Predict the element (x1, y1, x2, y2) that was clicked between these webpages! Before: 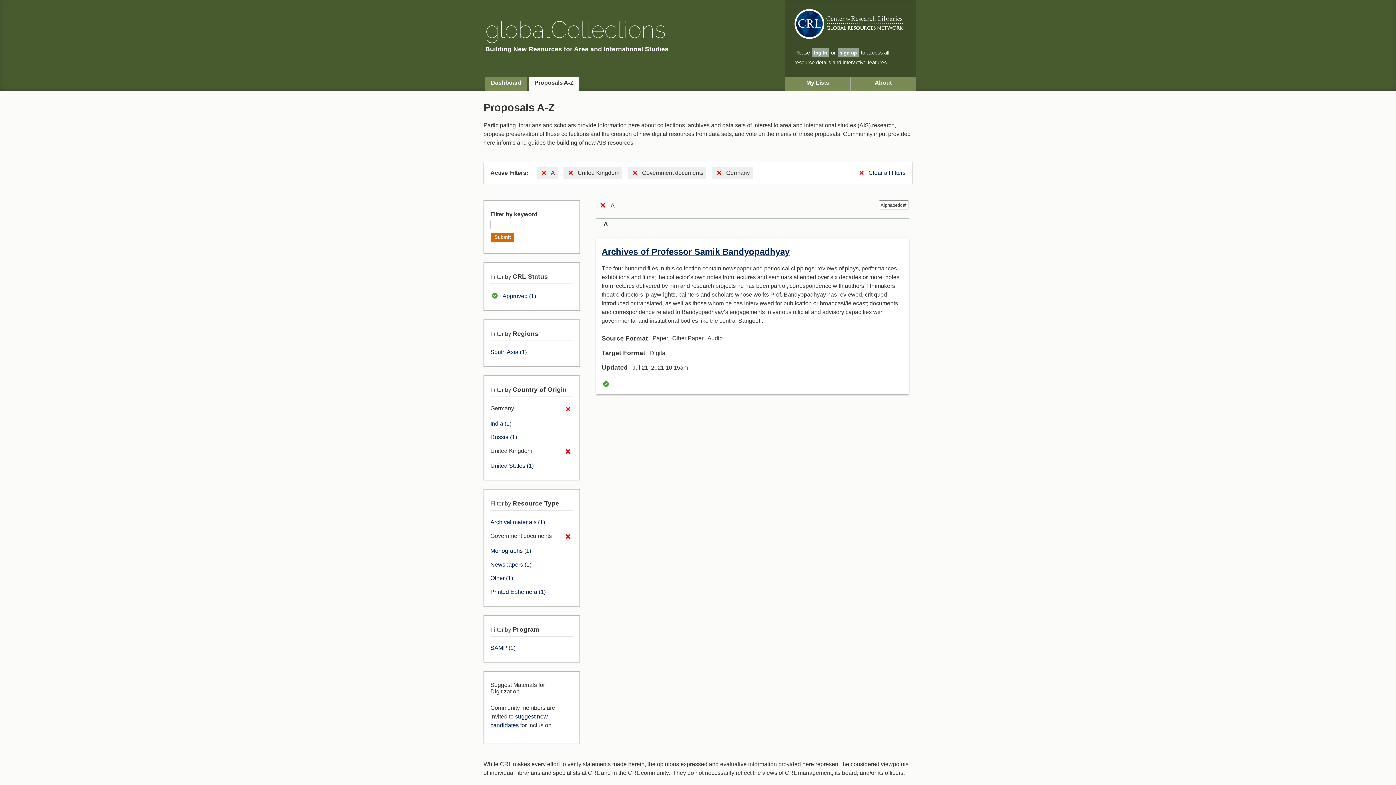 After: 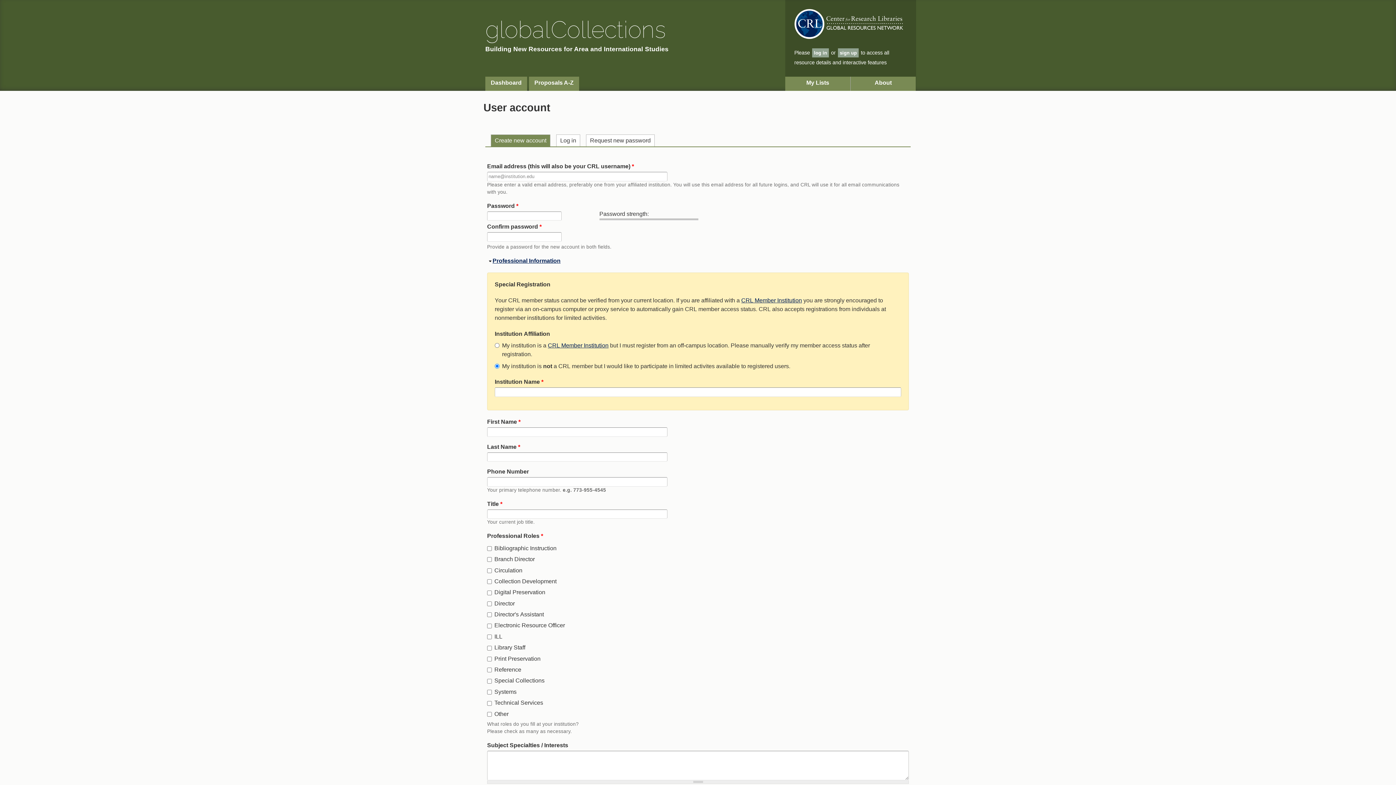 Action: label: sign up bbox: (838, 48, 858, 57)